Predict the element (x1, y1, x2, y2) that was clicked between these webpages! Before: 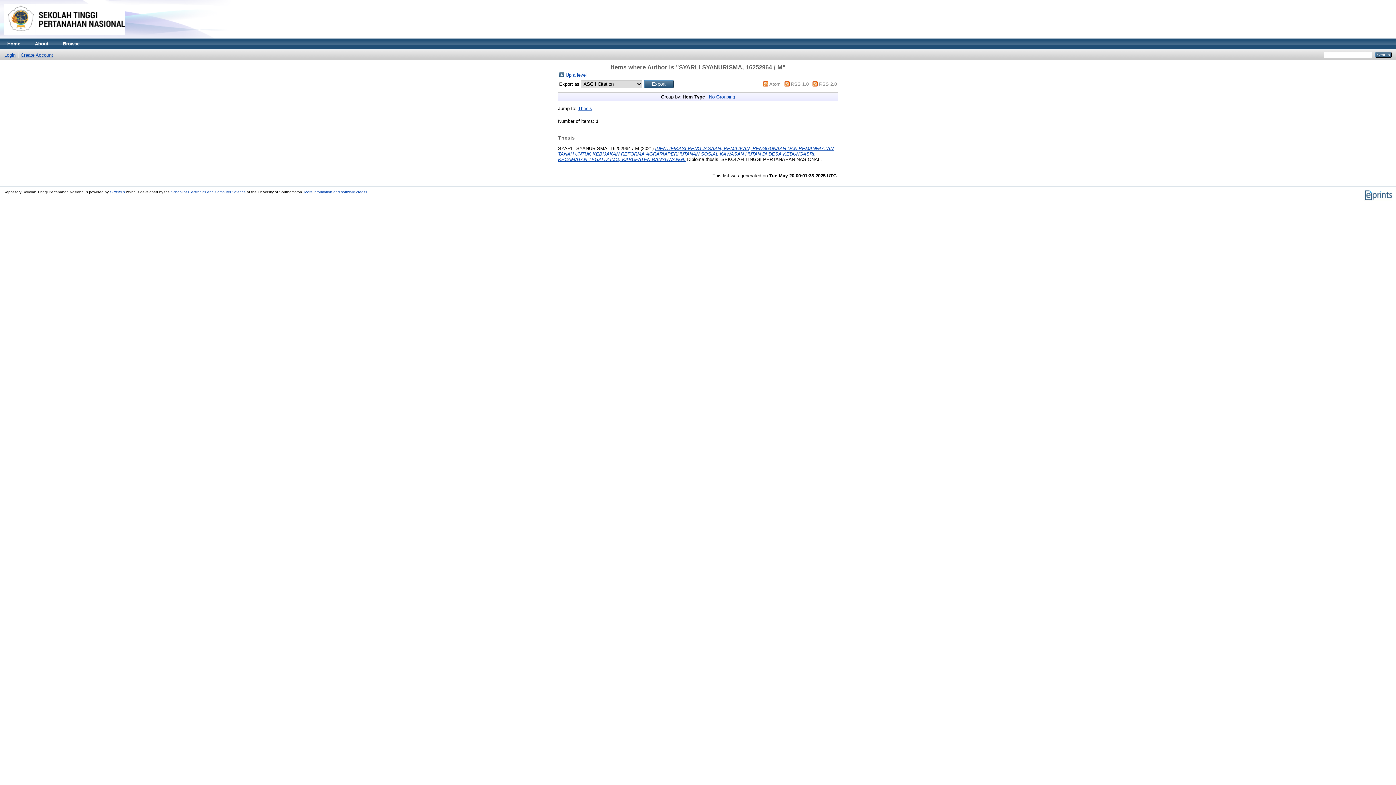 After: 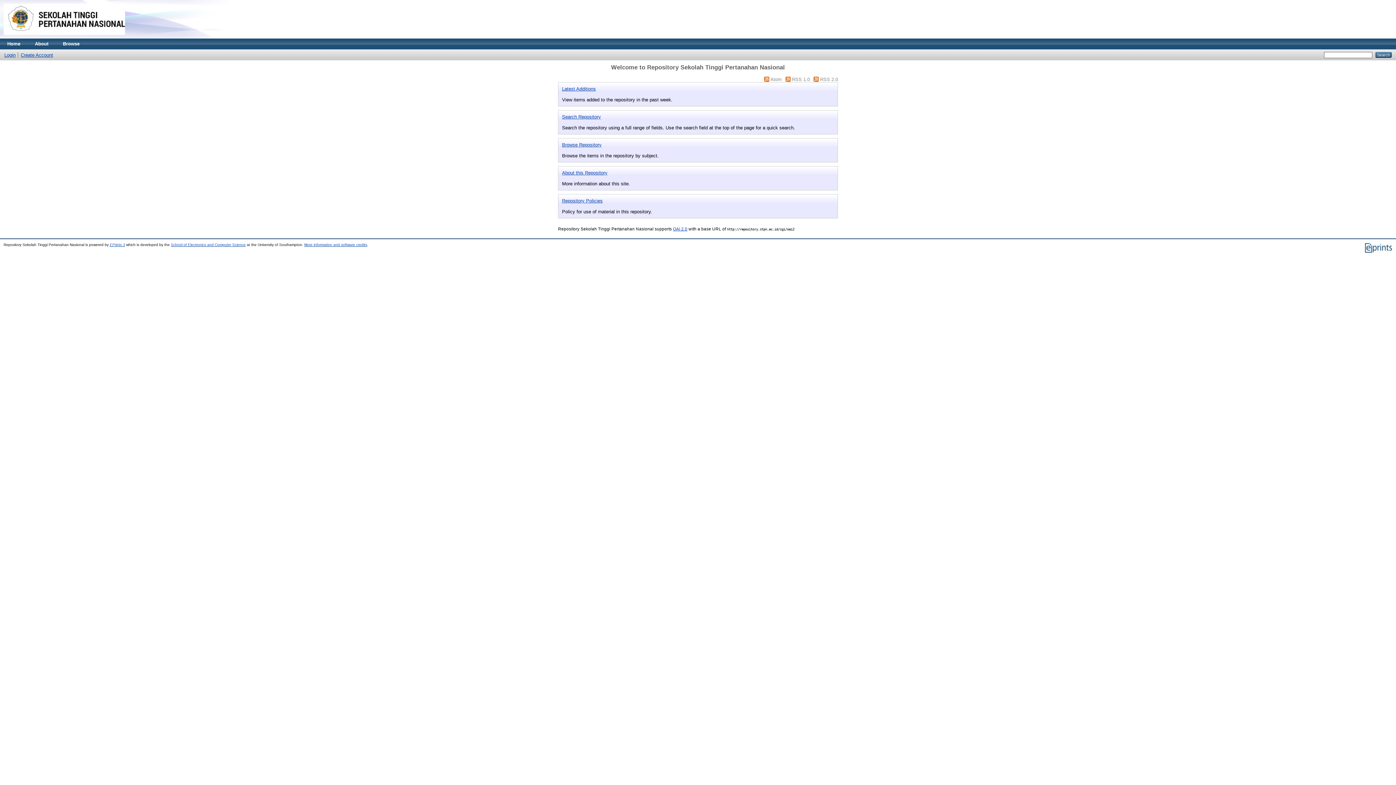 Action: bbox: (0, 34, 128, 39)